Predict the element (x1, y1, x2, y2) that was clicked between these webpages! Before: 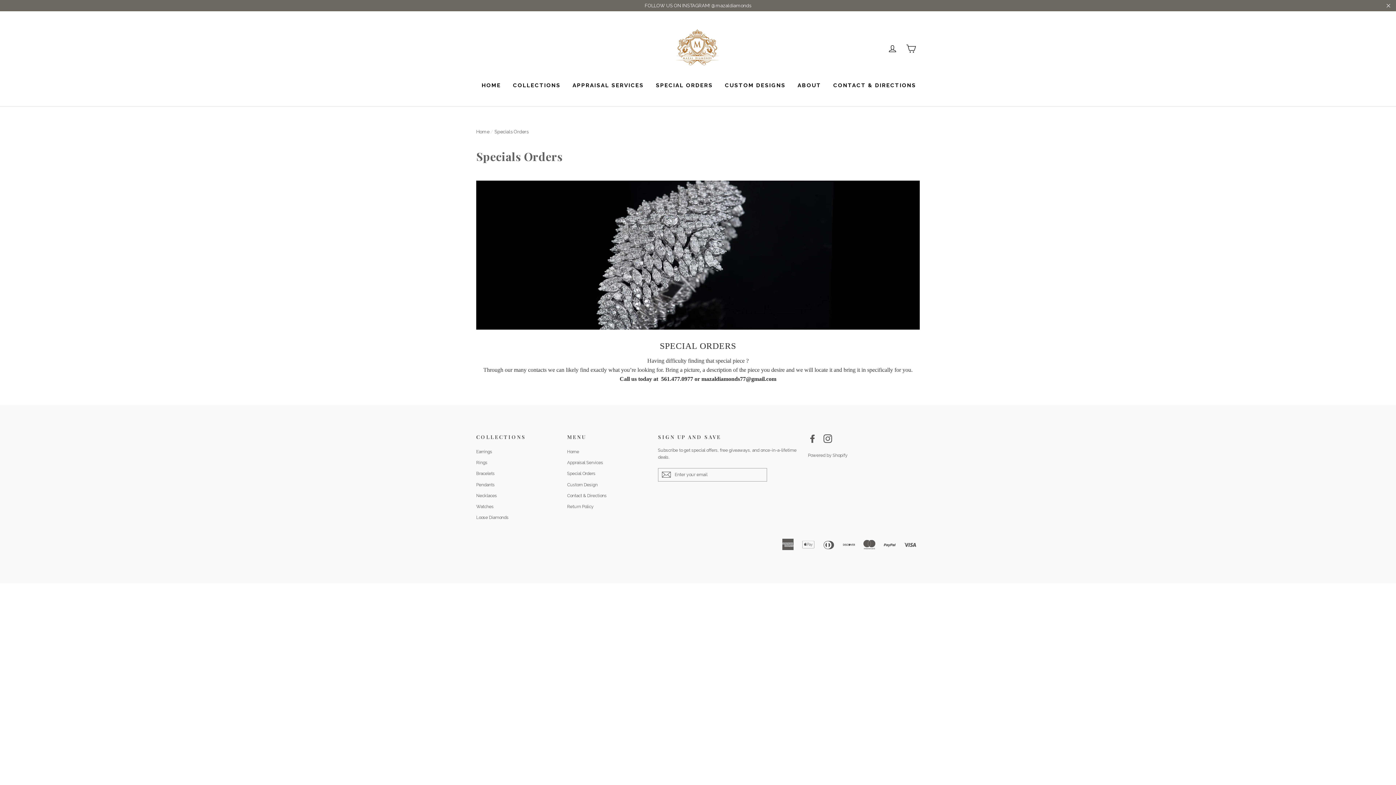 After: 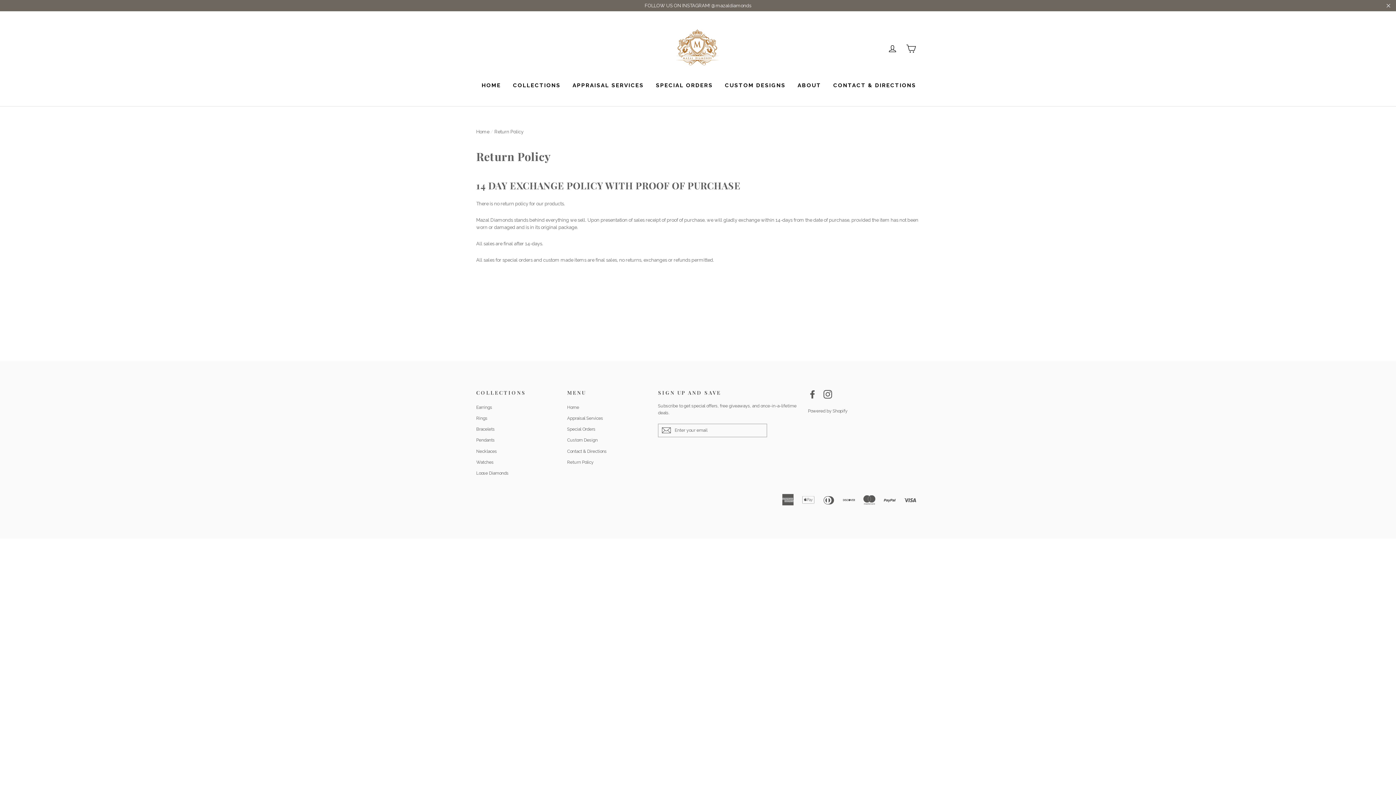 Action: label: Return Policy bbox: (567, 498, 647, 508)